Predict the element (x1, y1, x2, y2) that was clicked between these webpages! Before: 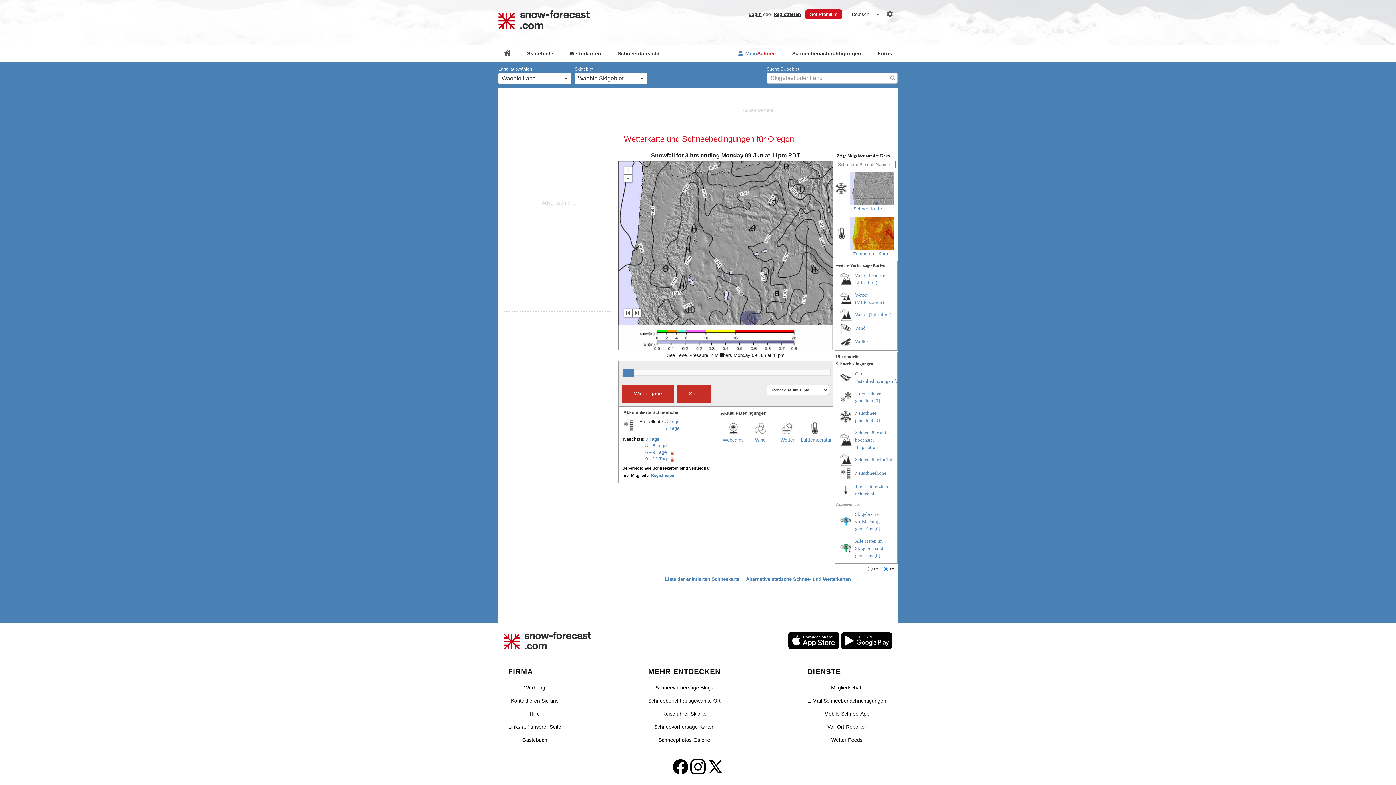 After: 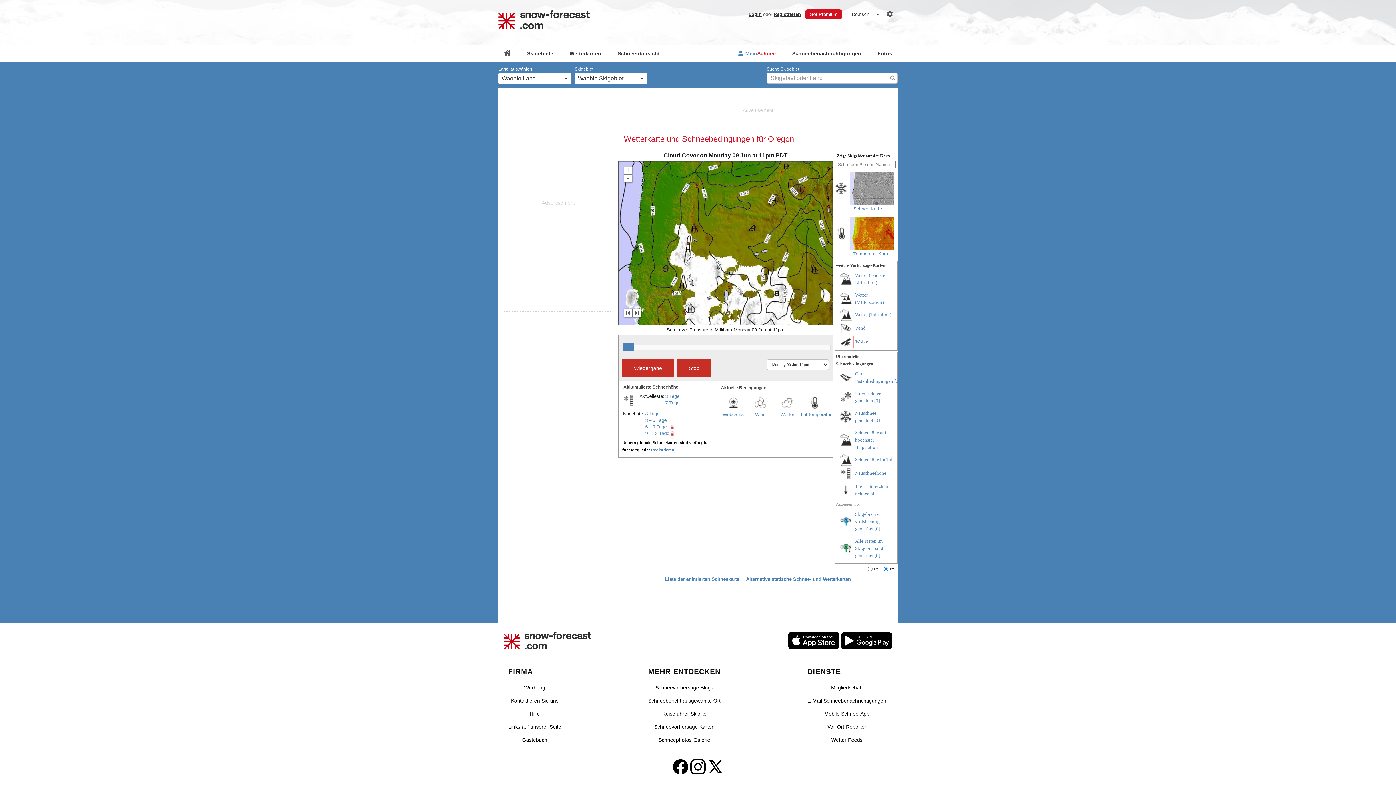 Action: bbox: (855, 338, 868, 344) label: Wolke